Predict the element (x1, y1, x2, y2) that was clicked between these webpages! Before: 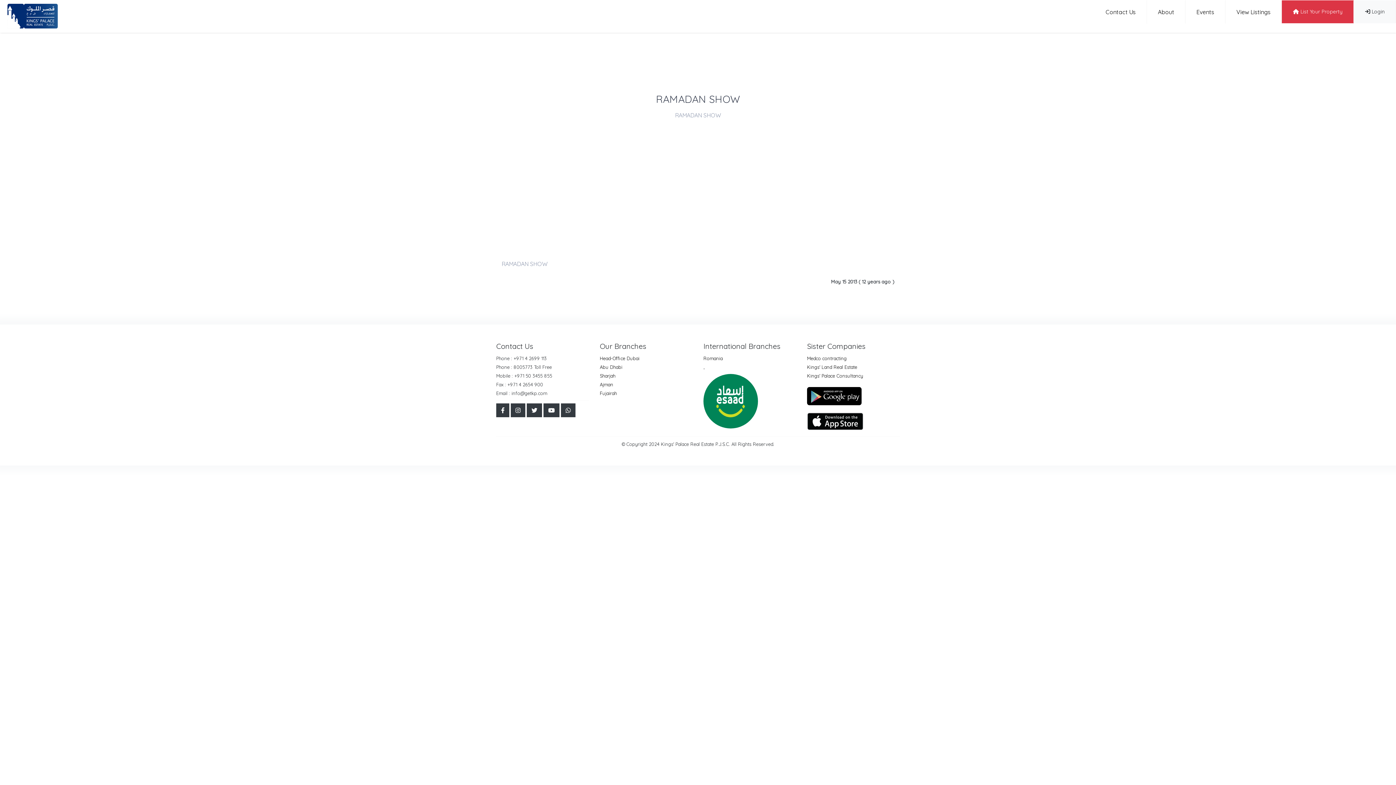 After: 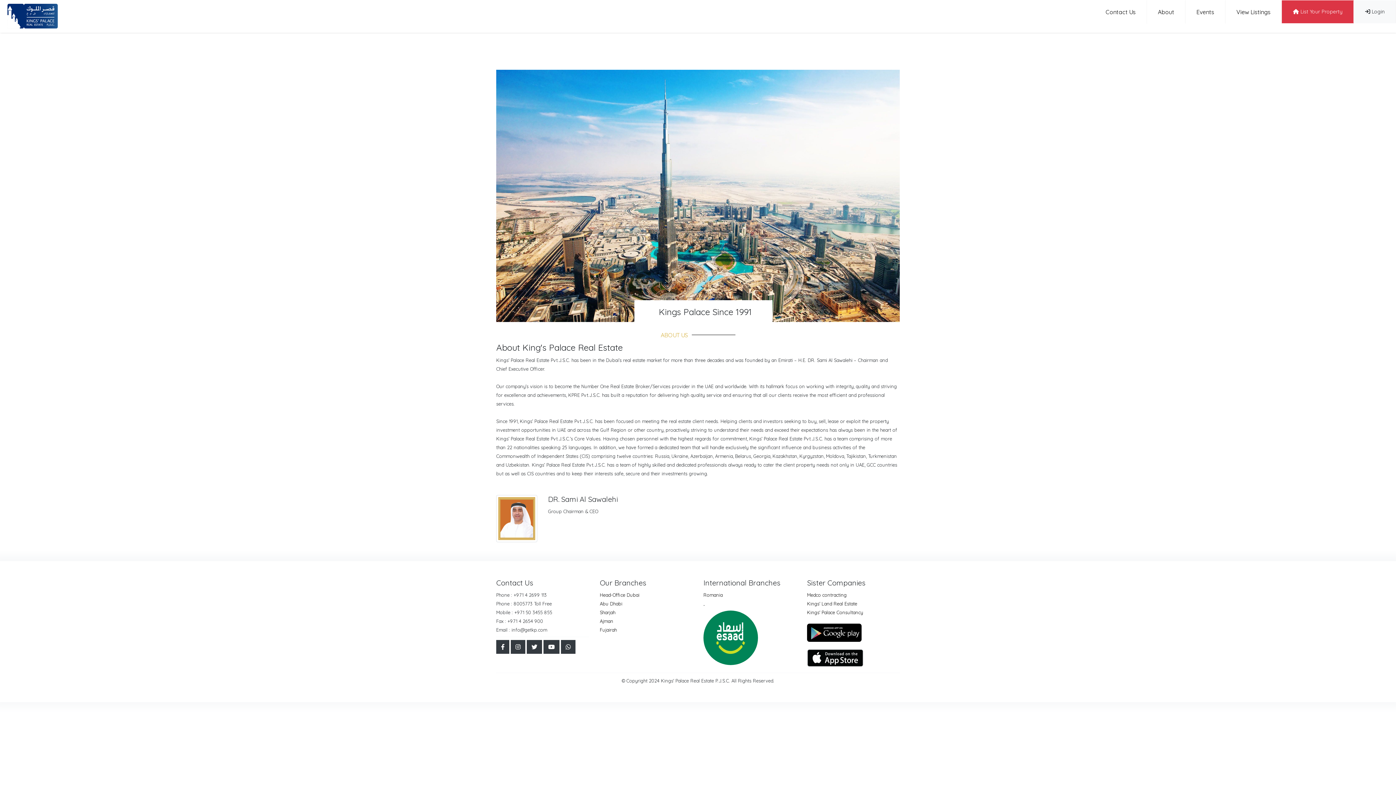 Action: bbox: (1147, 0, 1185, 23) label: About